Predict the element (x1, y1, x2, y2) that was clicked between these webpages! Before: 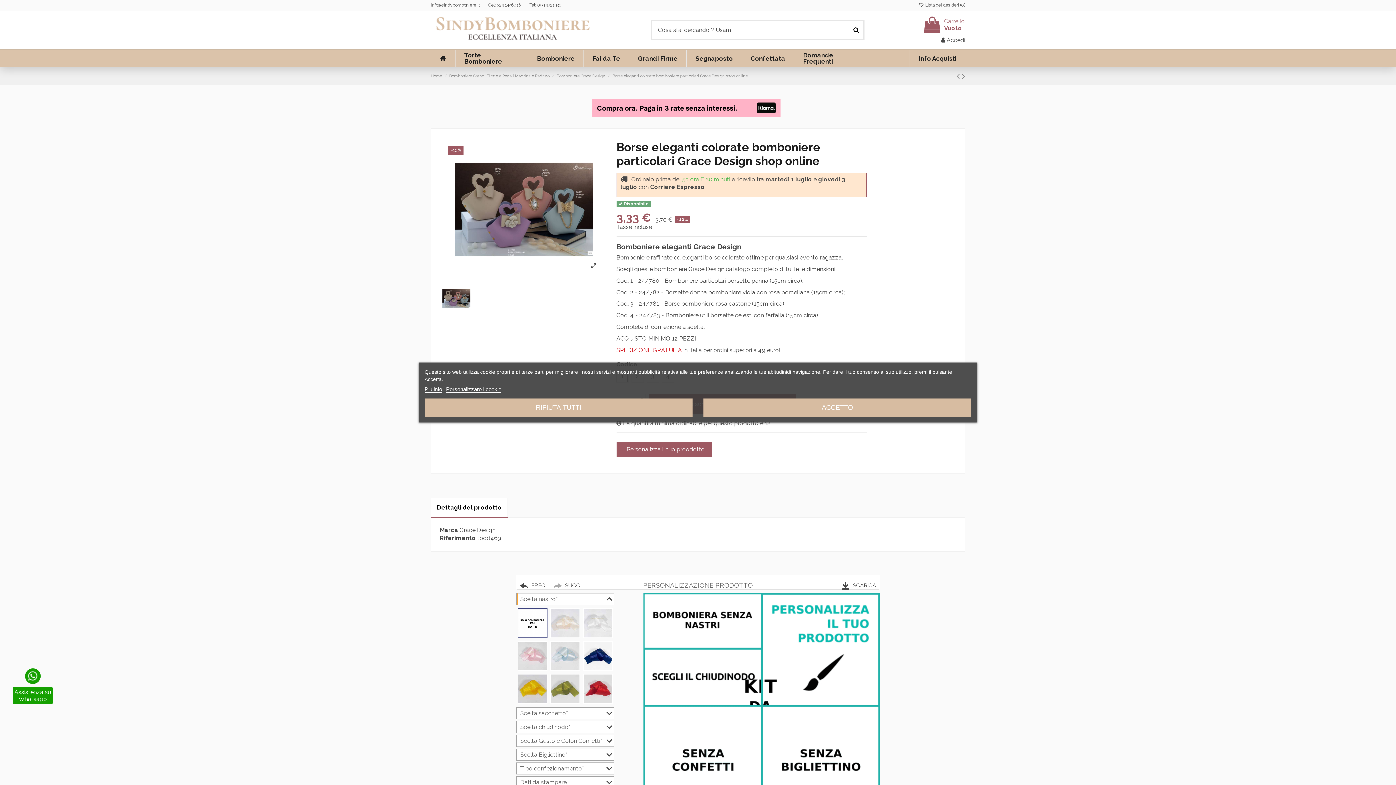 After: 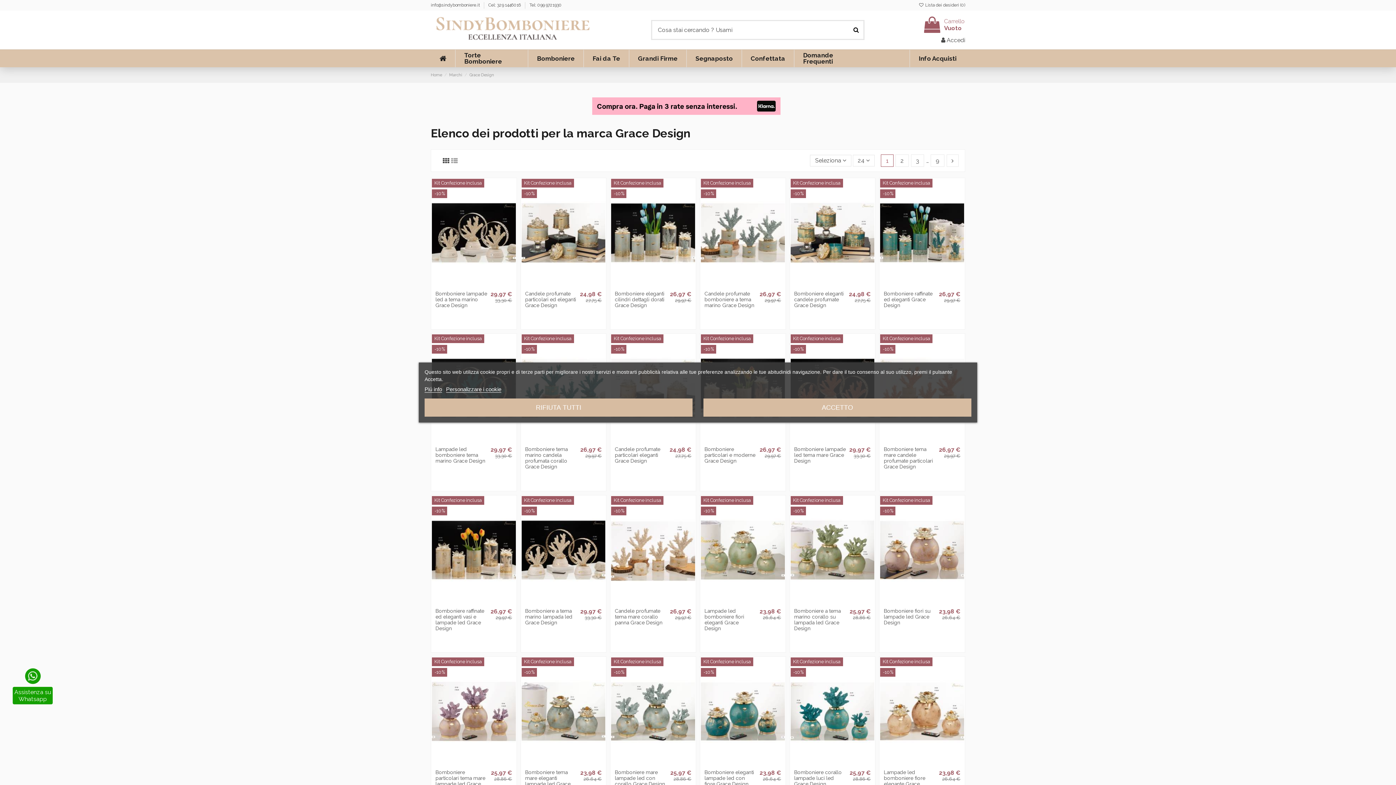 Action: bbox: (459, 526, 495, 533) label: Grace Design